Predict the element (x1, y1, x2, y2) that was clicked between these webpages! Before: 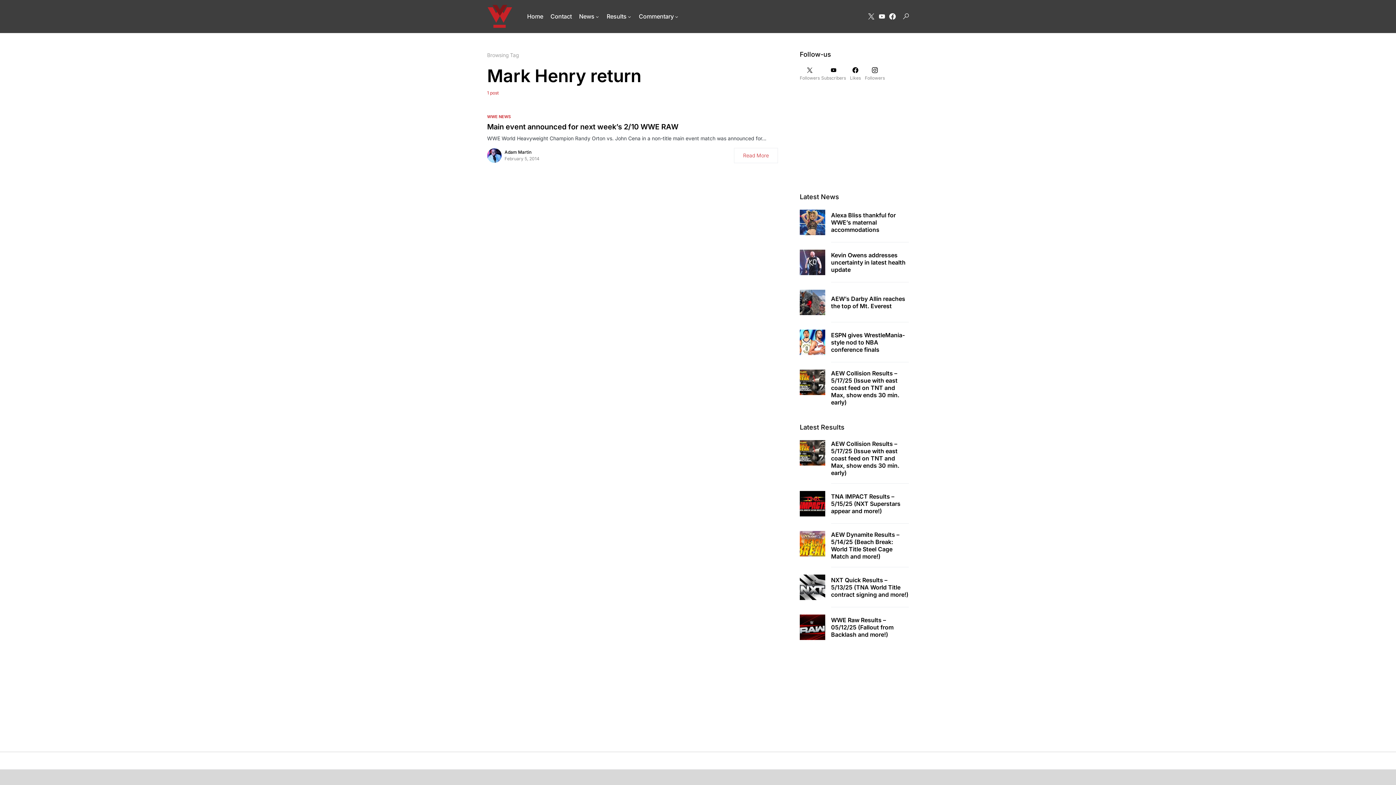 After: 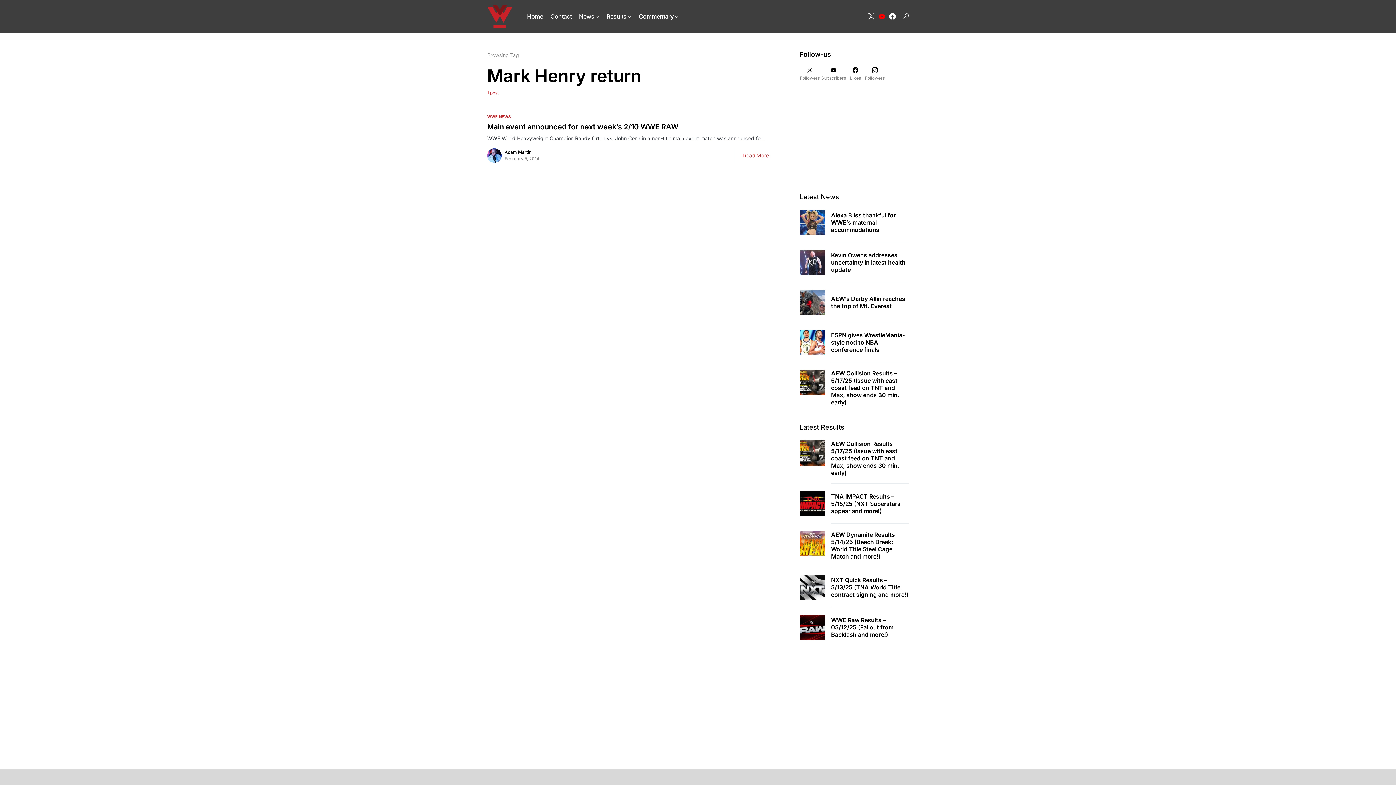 Action: bbox: (878, 13, 885, 19) label: YouTube